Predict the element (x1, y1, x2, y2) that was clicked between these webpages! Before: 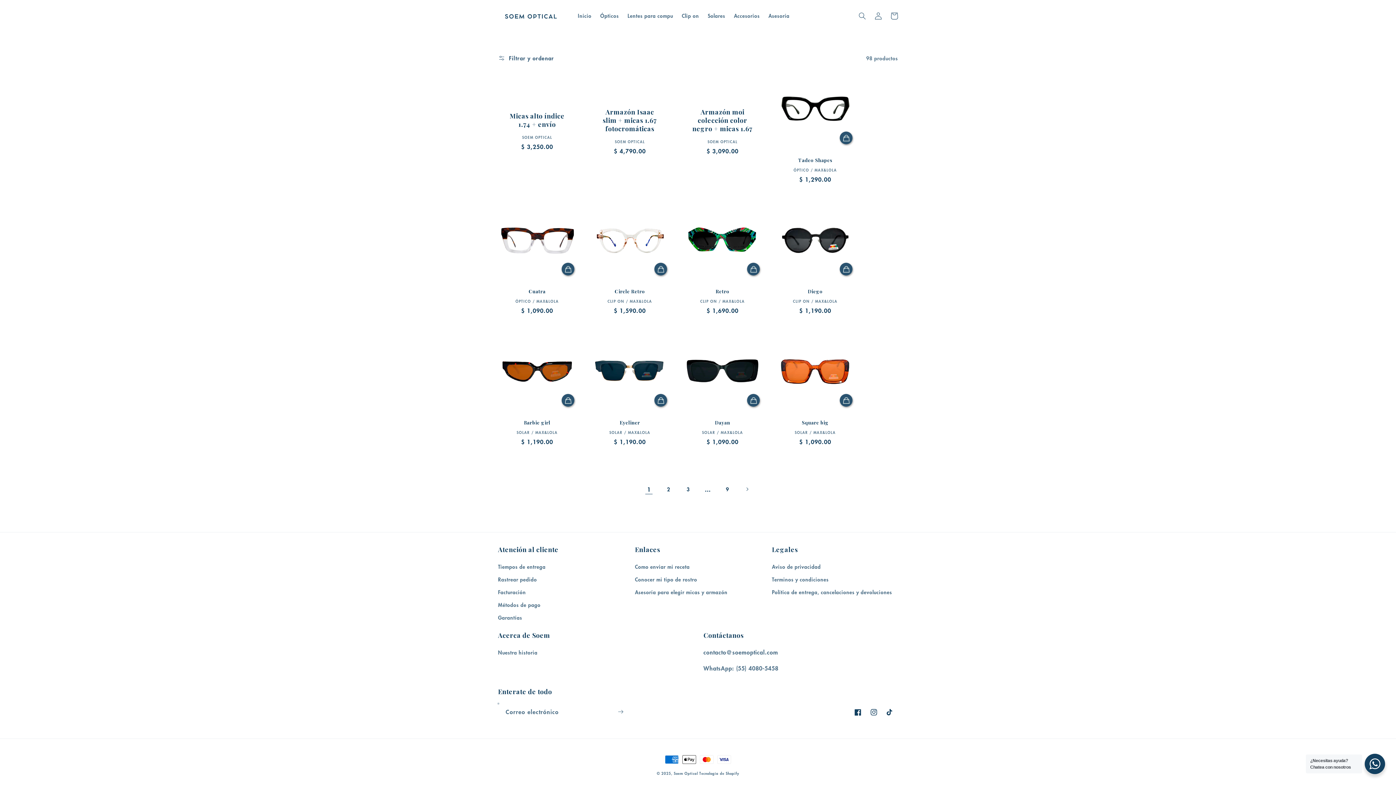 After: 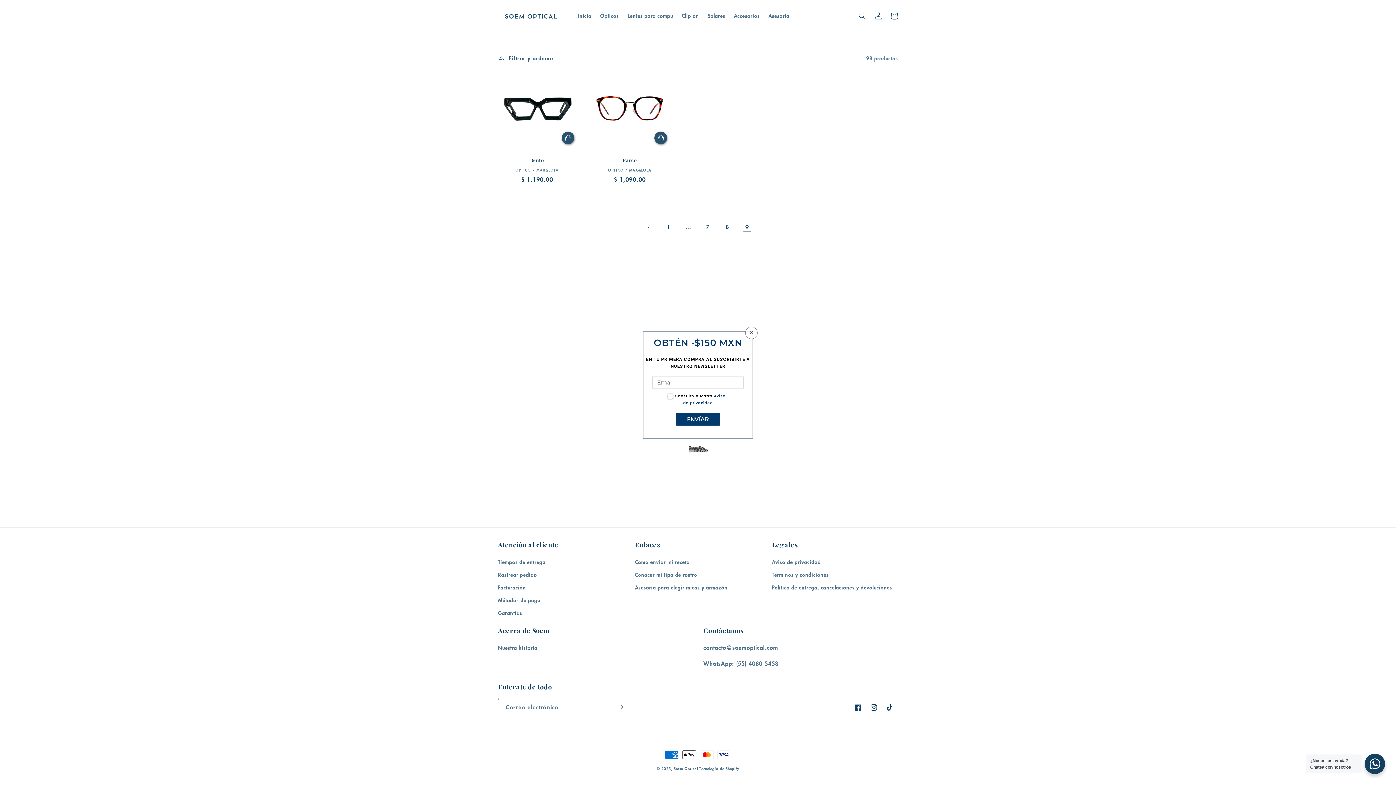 Action: label: Página 9 bbox: (719, 481, 735, 497)